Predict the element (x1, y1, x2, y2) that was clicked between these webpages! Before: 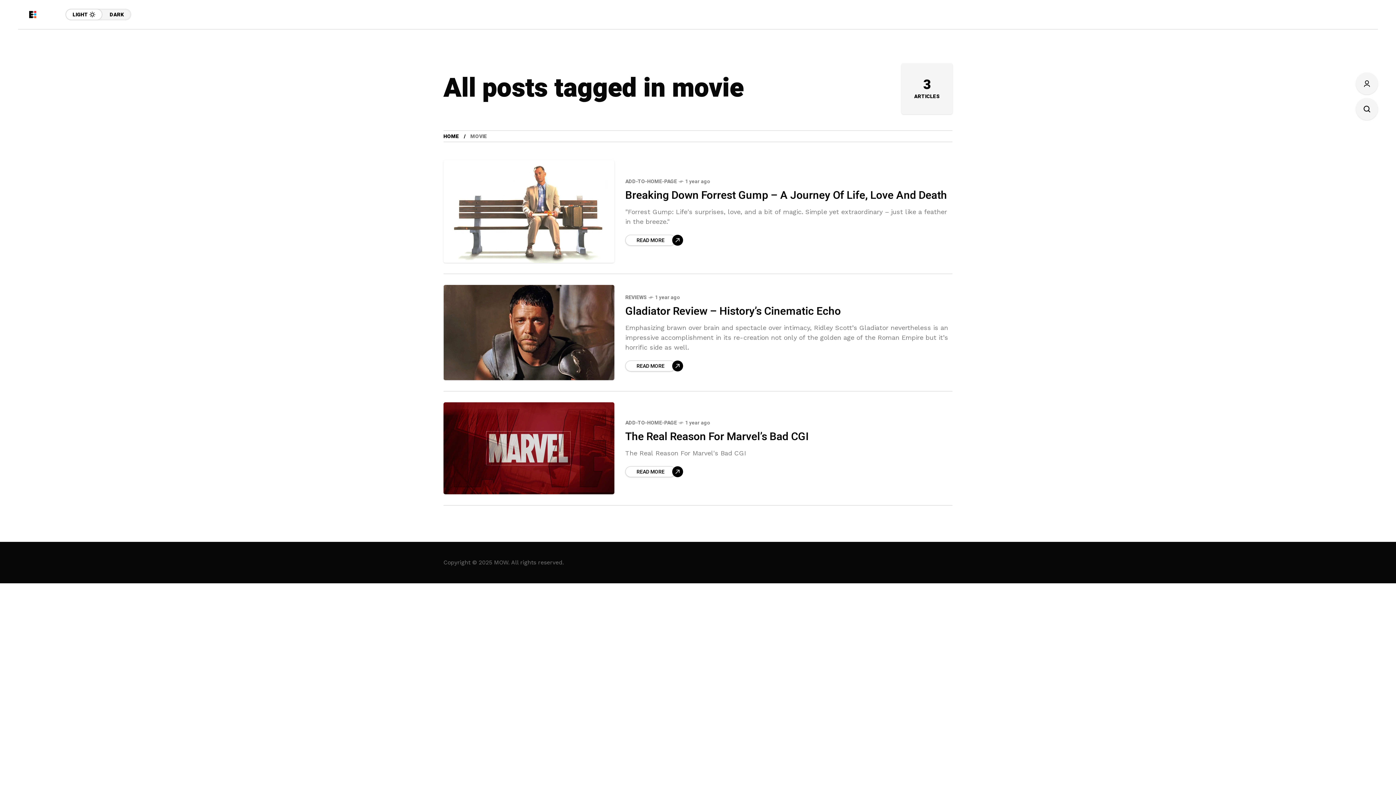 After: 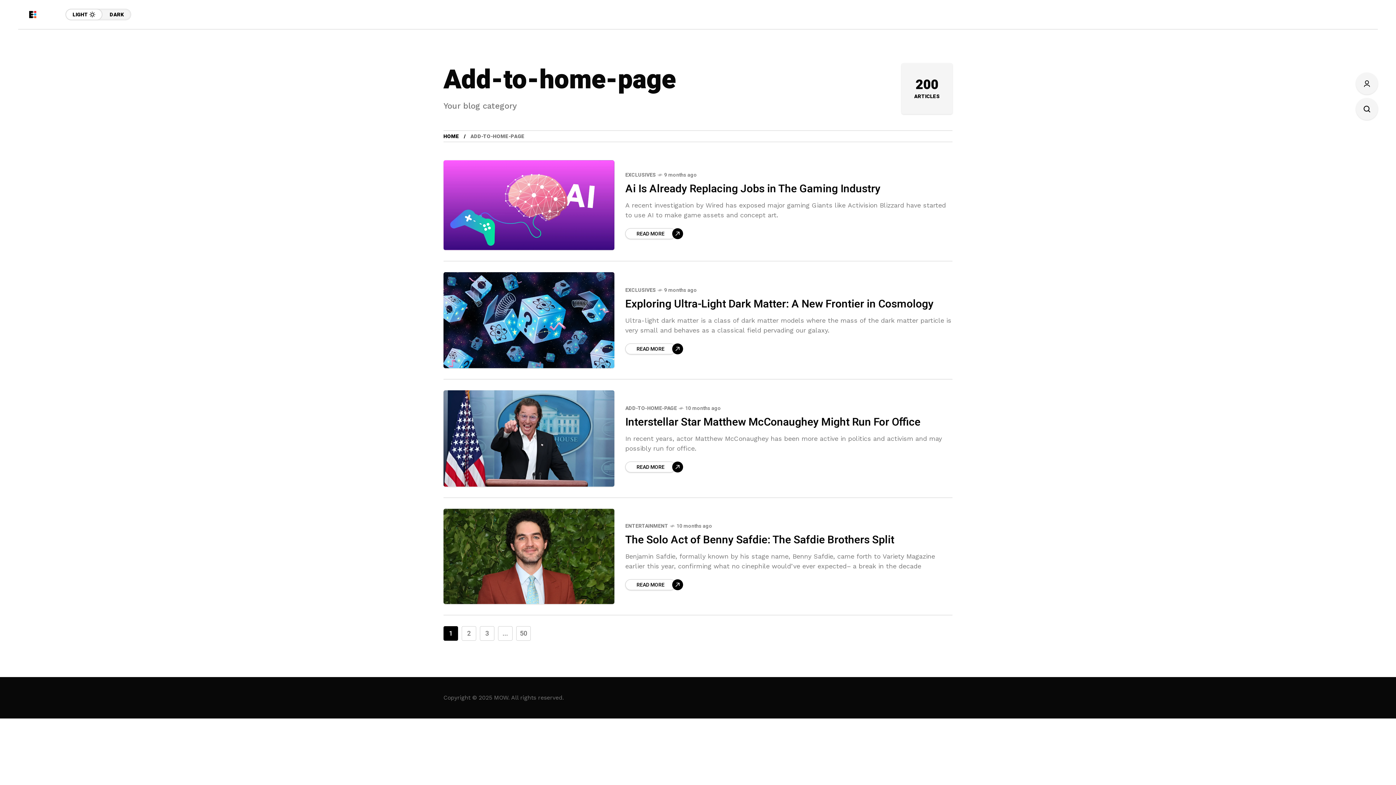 Action: label: ADD-TO-HOME-PAGE bbox: (625, 419, 677, 427)